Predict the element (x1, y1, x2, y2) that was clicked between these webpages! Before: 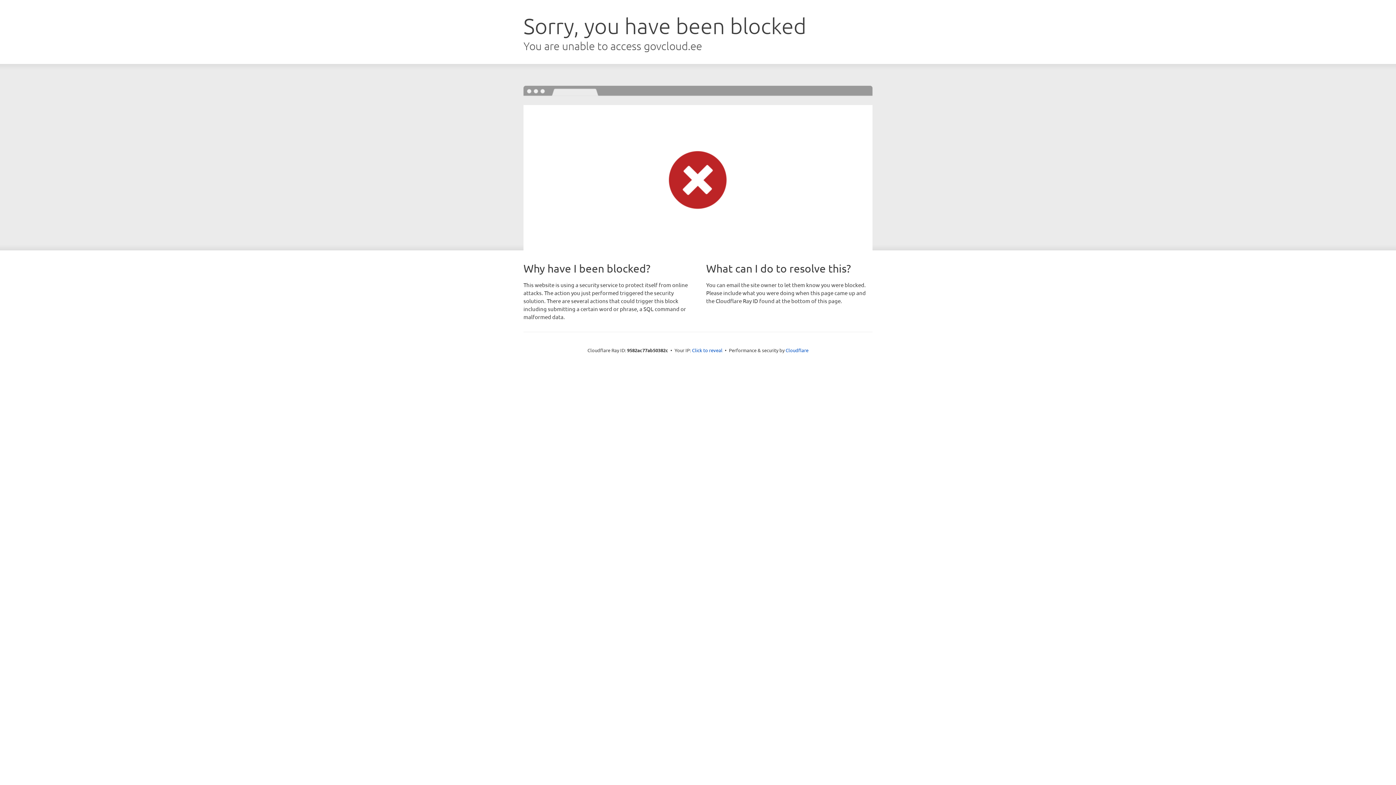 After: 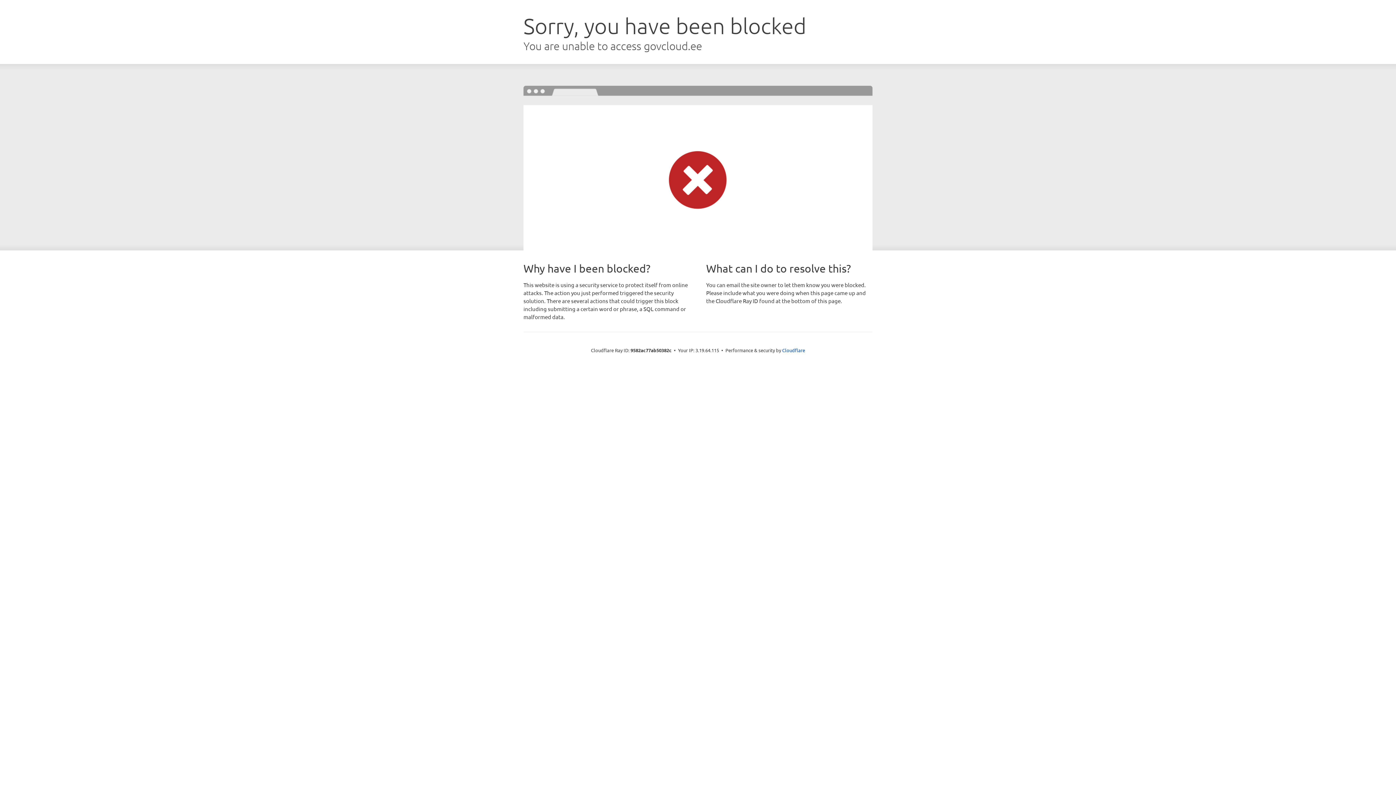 Action: label: Click to reveal bbox: (692, 346, 722, 353)